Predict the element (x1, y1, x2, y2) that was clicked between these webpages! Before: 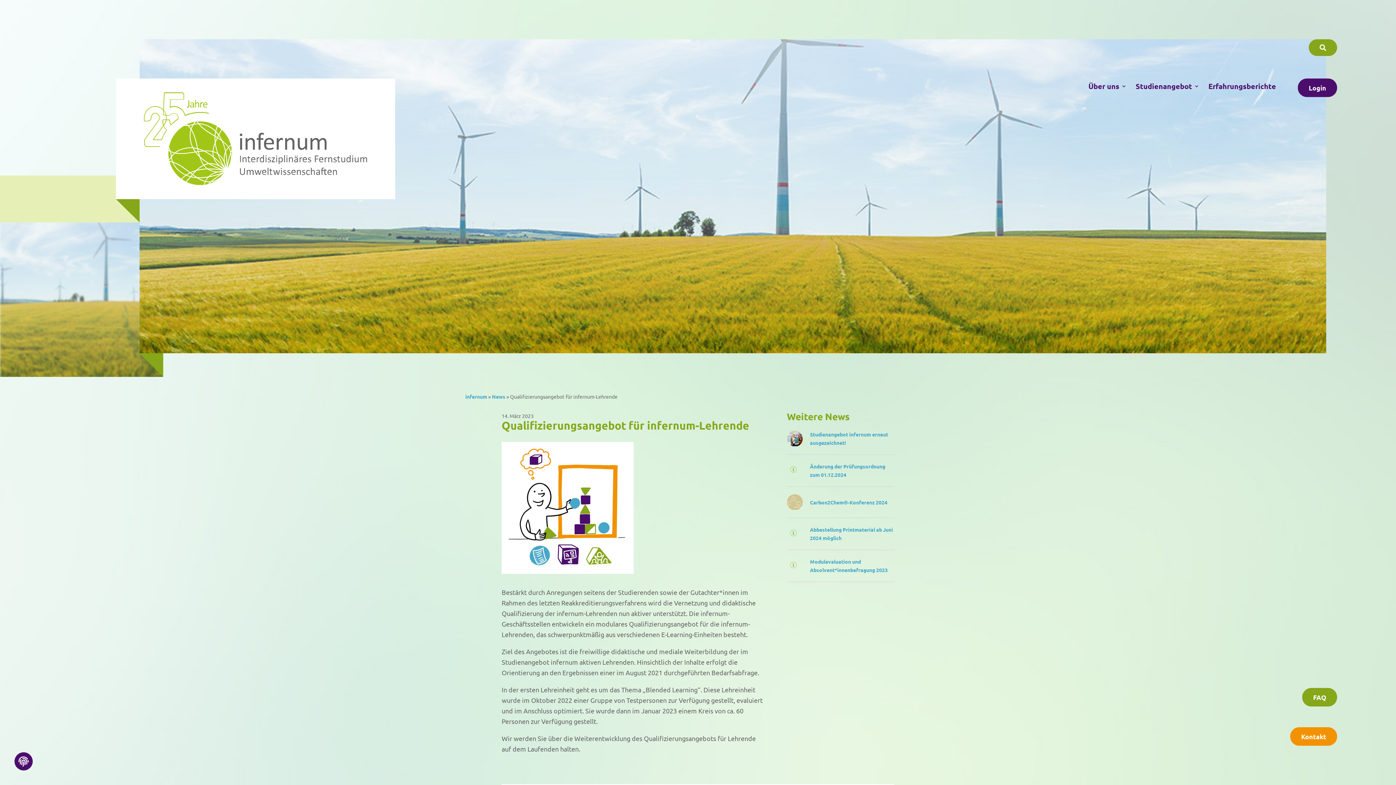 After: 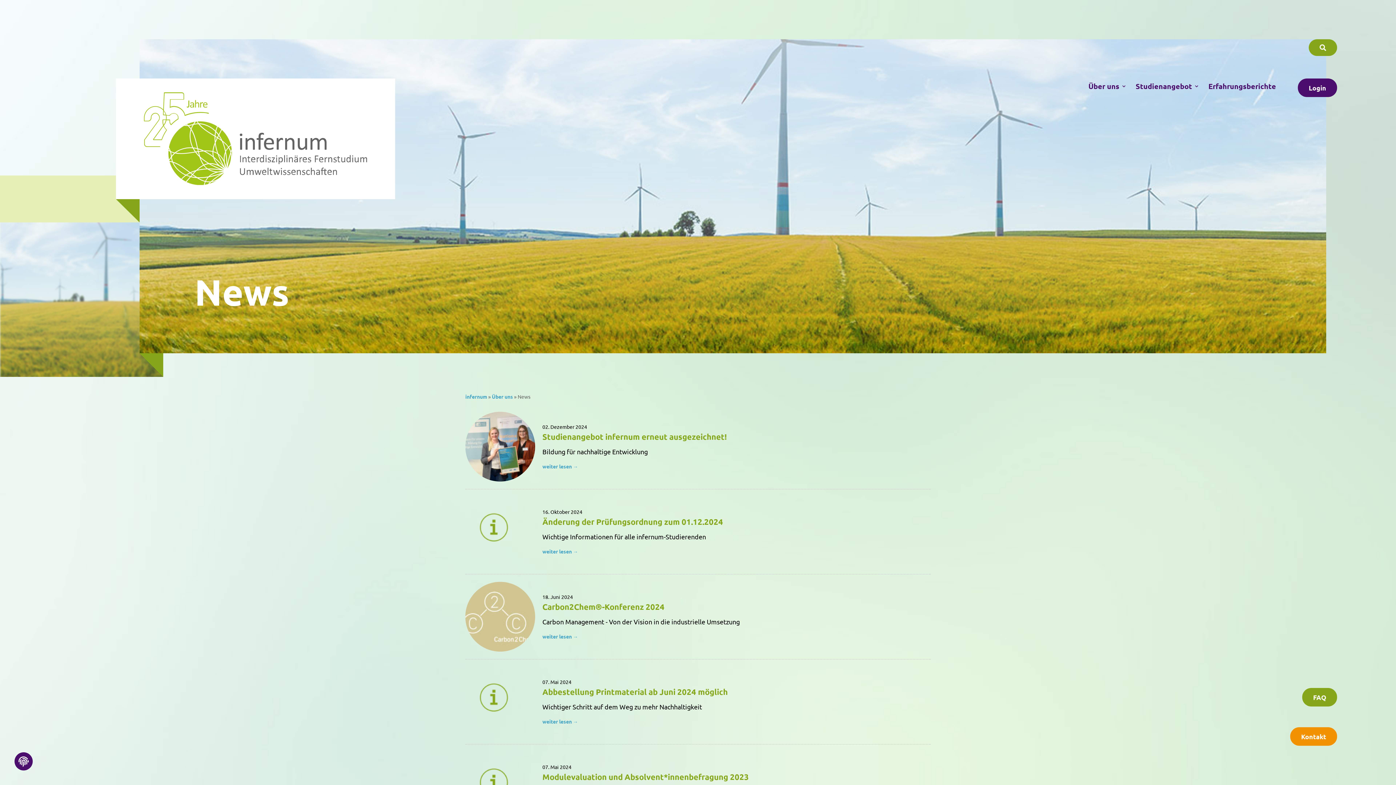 Action: label: News bbox: (492, 393, 505, 400)